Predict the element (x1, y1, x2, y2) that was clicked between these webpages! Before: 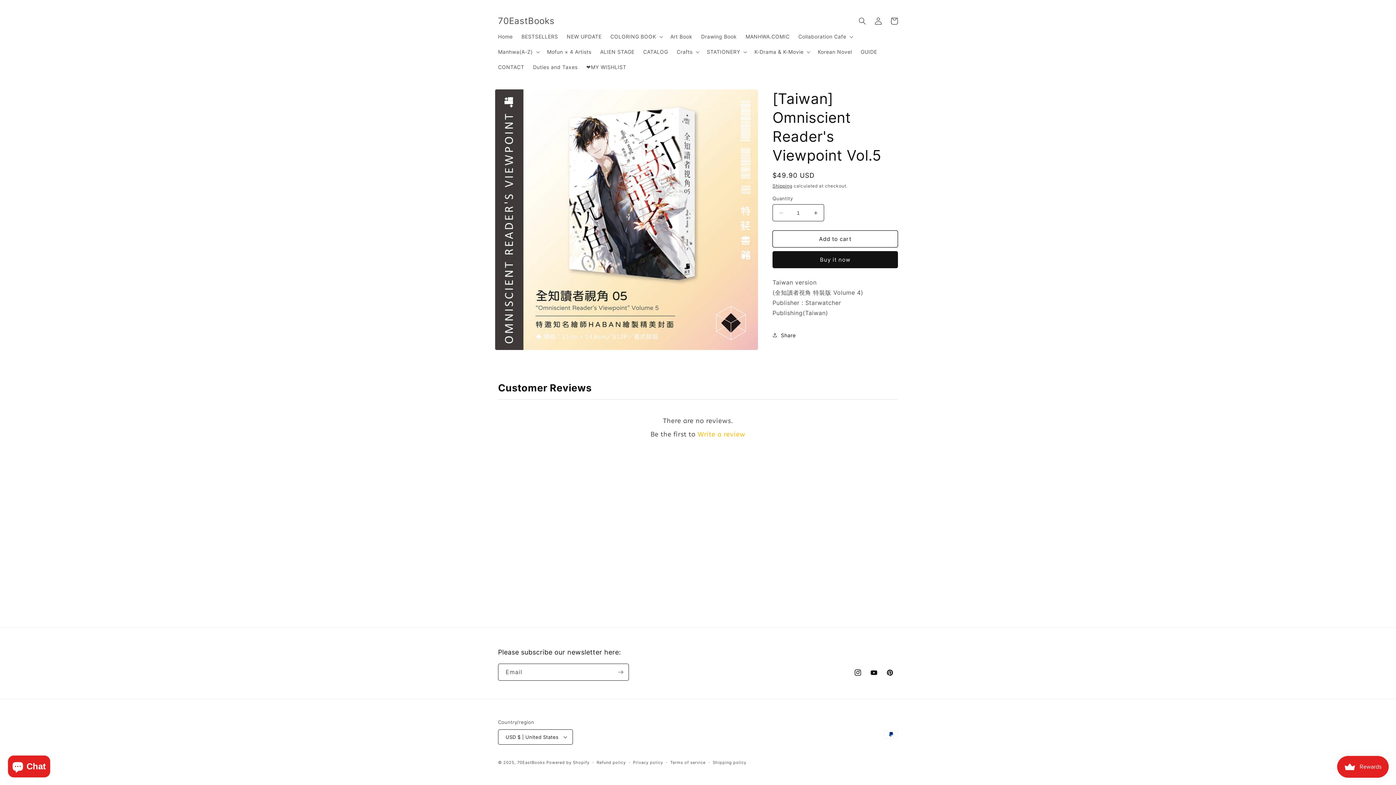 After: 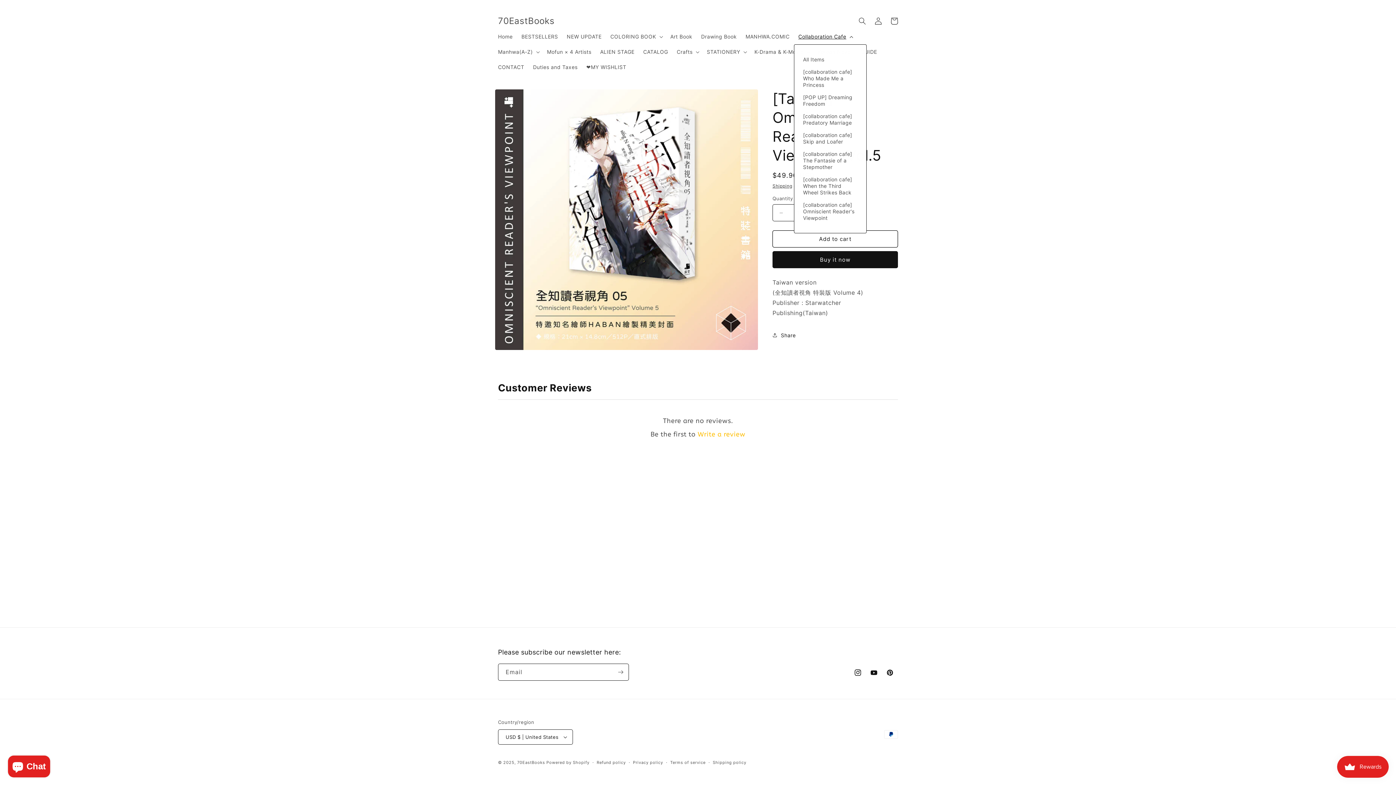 Action: bbox: (794, 29, 856, 44) label: Collaboration Cafe